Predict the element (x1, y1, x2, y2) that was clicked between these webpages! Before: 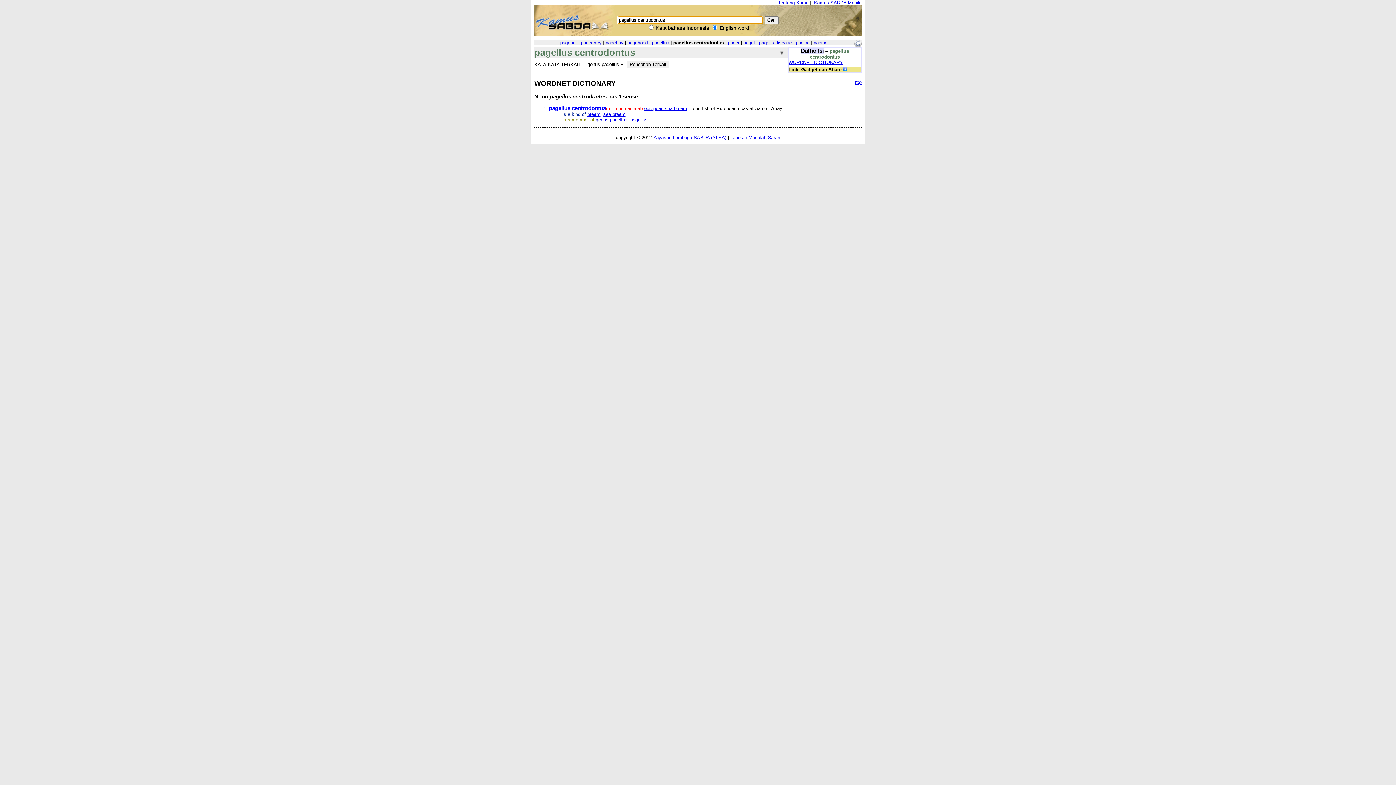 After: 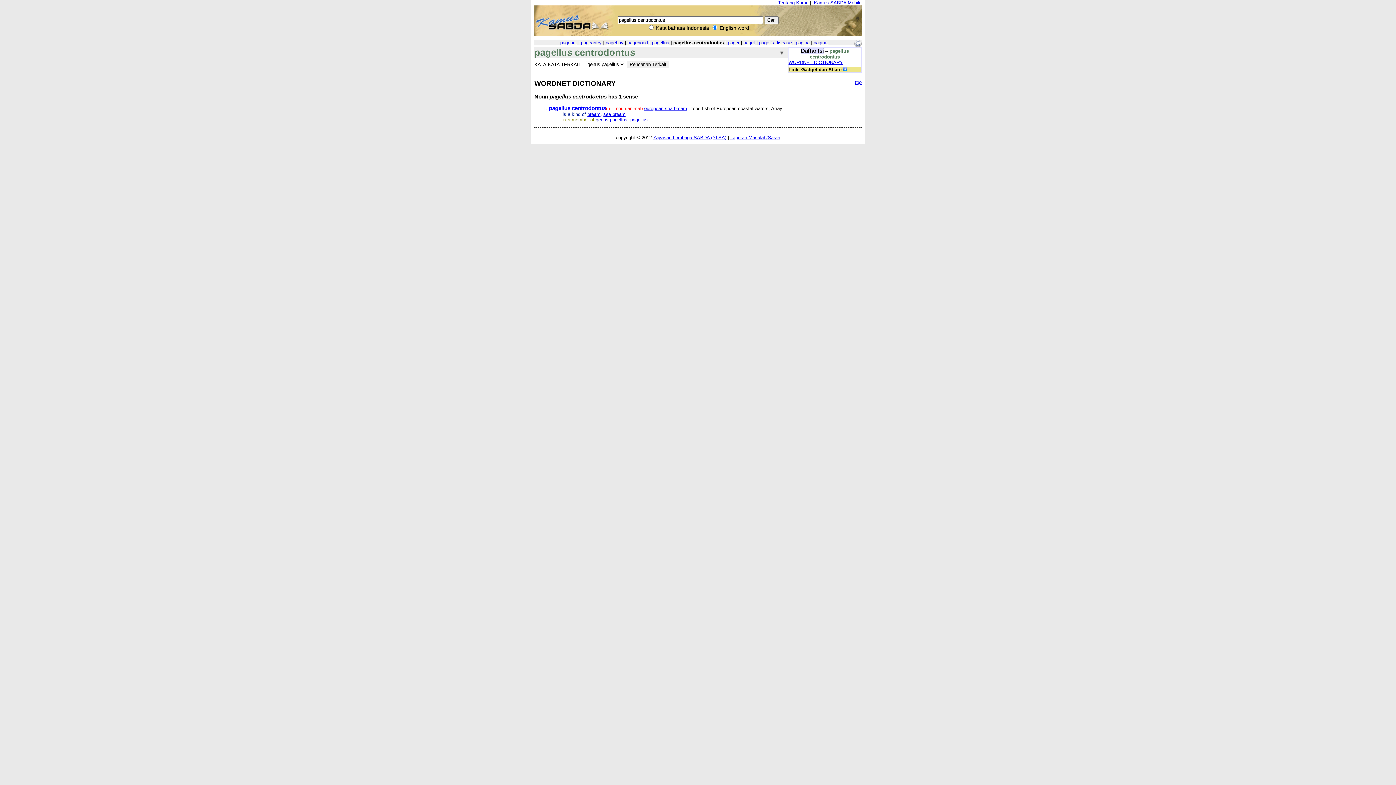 Action: label: WORDNET DICTIONARY bbox: (534, 79, 861, 87)